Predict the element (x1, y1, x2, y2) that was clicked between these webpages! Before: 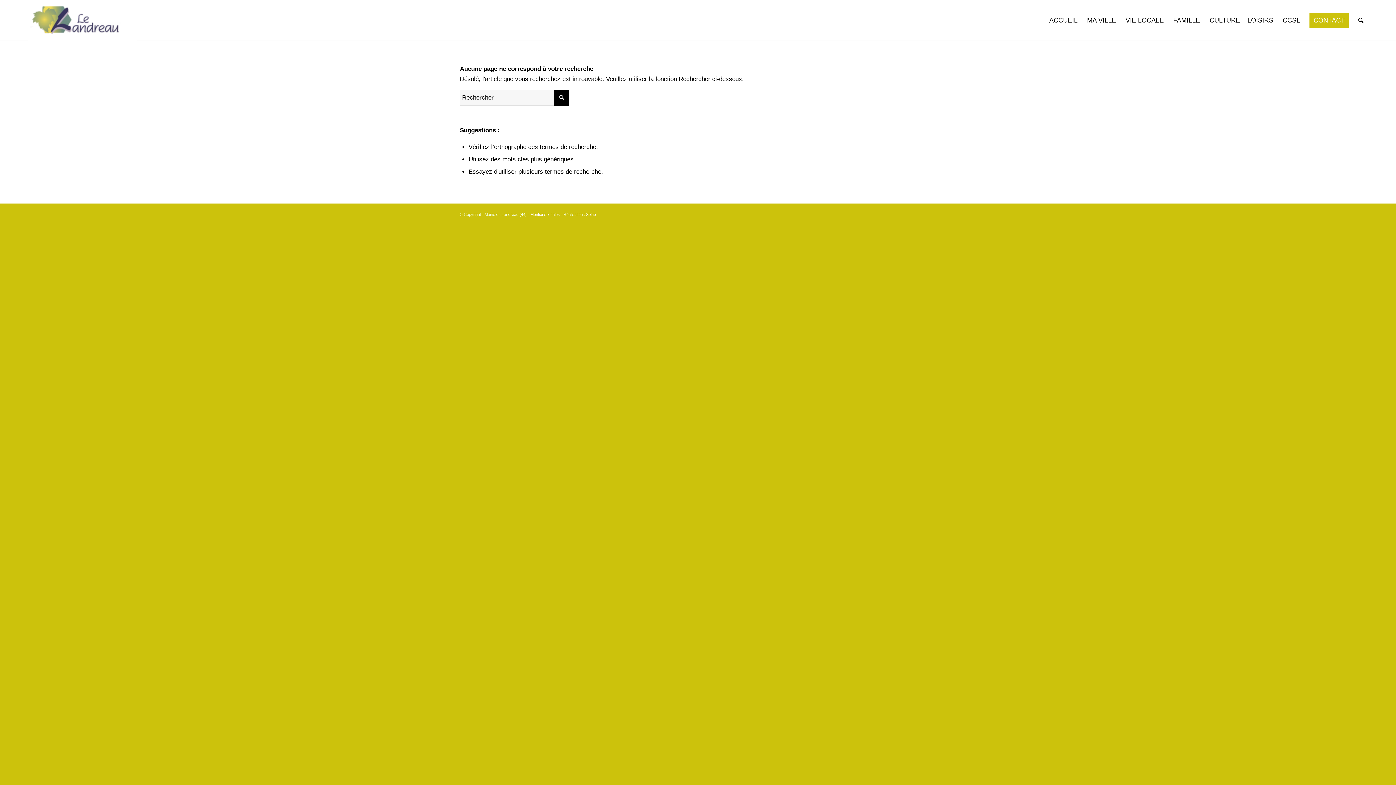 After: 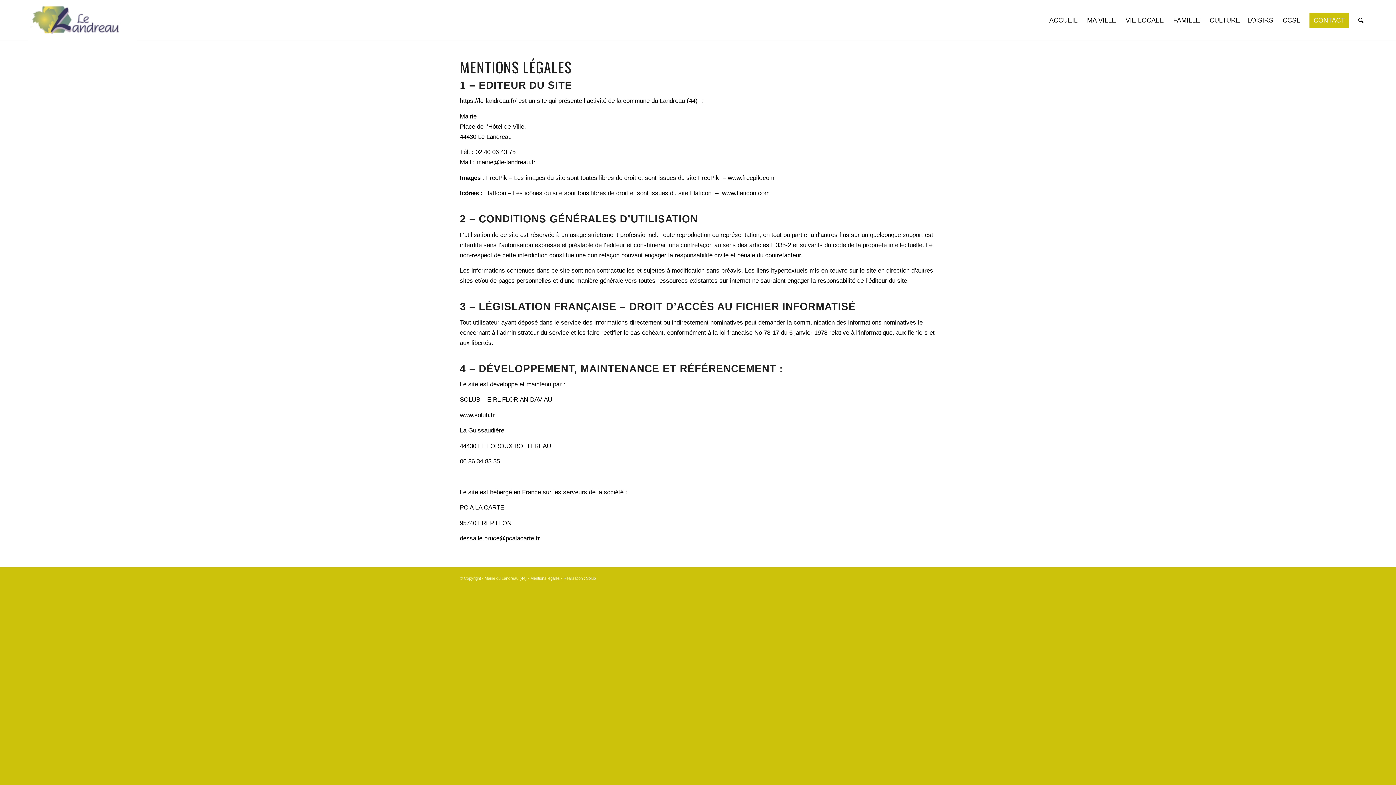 Action: label: Mentions légales bbox: (530, 212, 560, 216)